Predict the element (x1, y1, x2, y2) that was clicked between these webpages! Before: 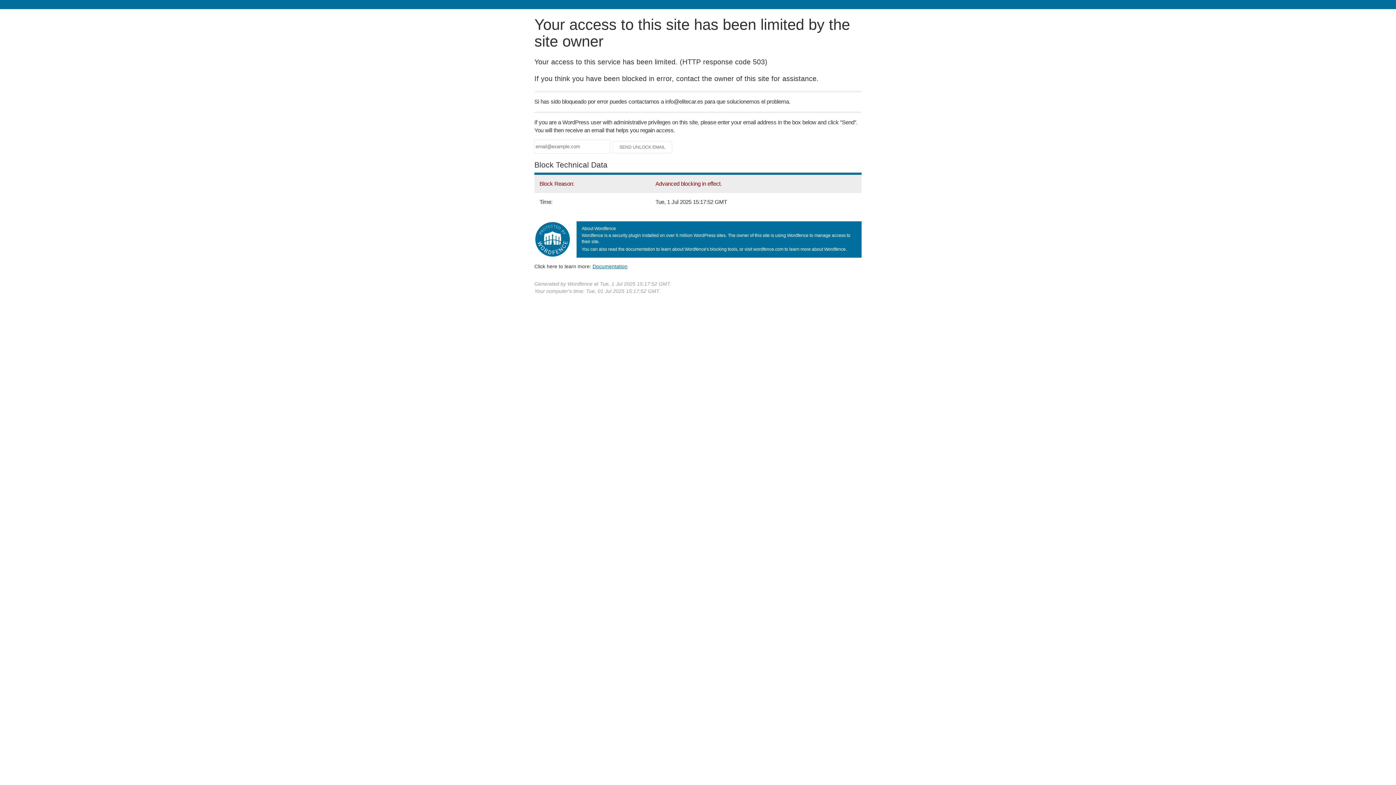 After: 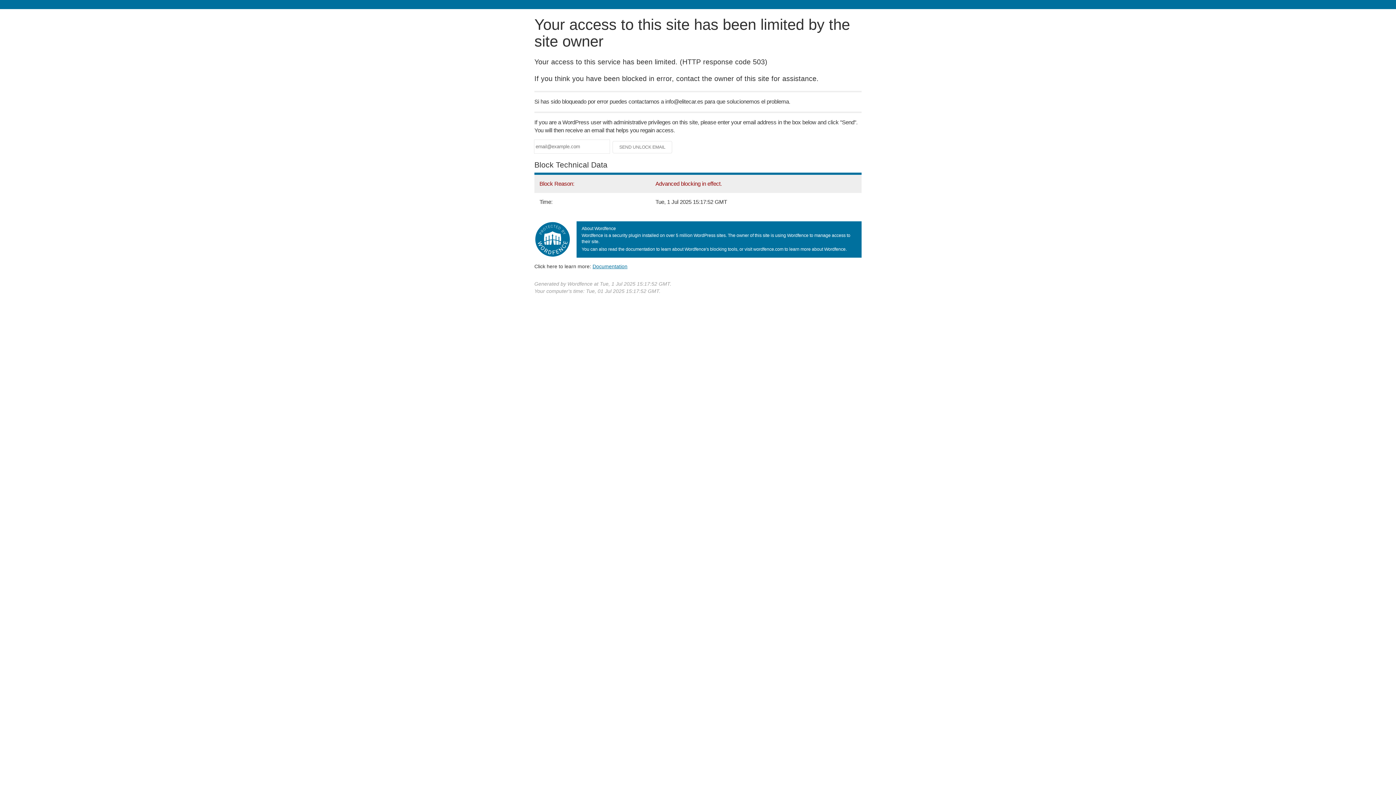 Action: bbox: (592, 263, 627, 269) label: Documentation